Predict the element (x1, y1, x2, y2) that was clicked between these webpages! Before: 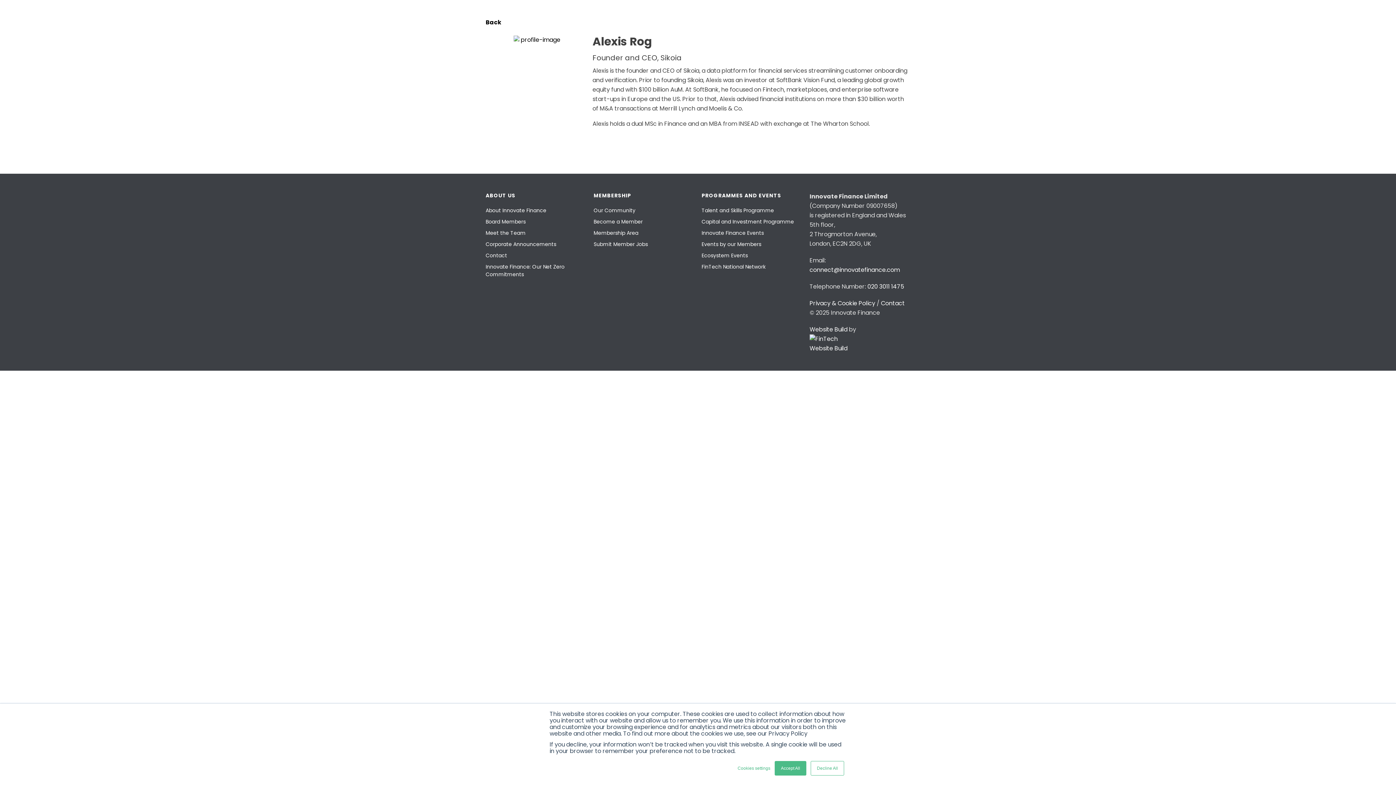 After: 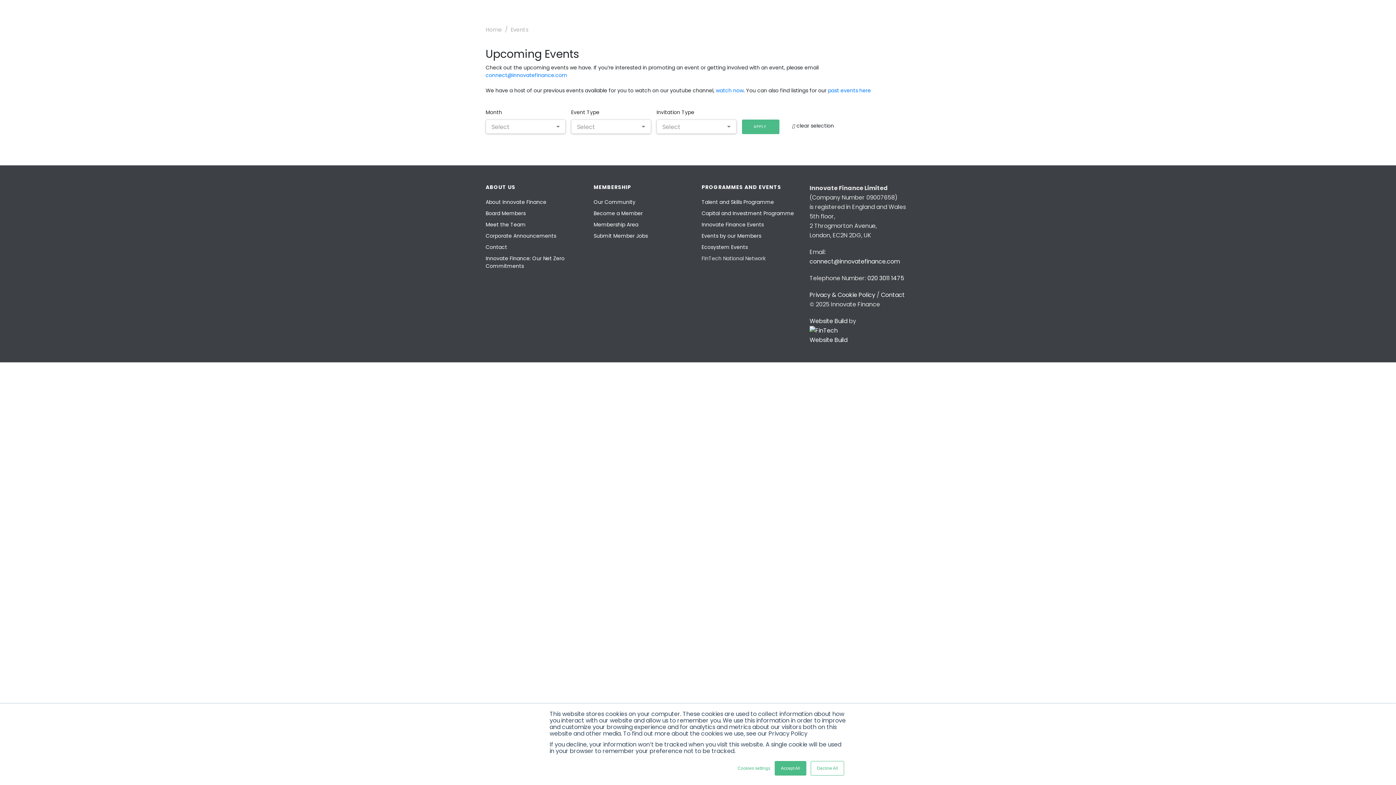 Action: bbox: (701, 250, 753, 261) label: Ecosystem Events